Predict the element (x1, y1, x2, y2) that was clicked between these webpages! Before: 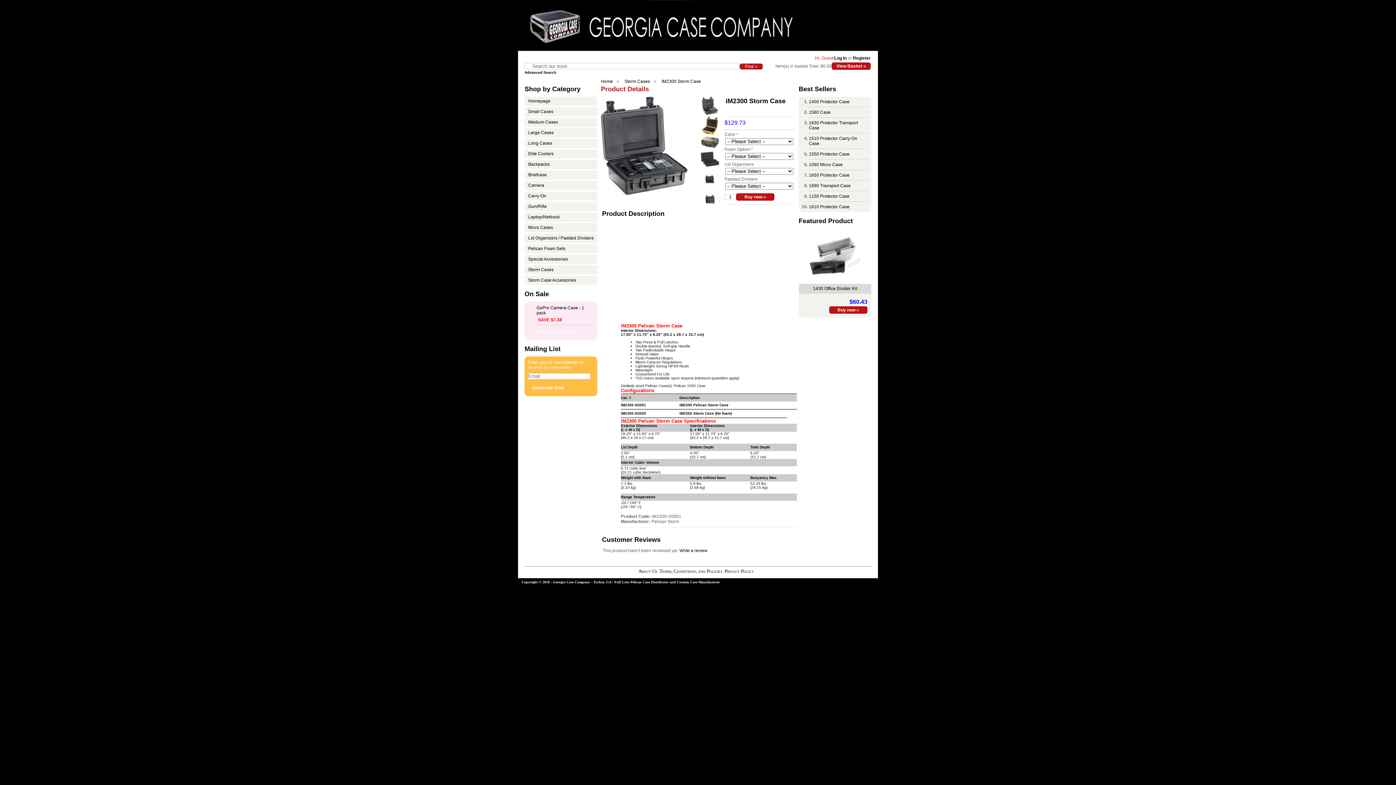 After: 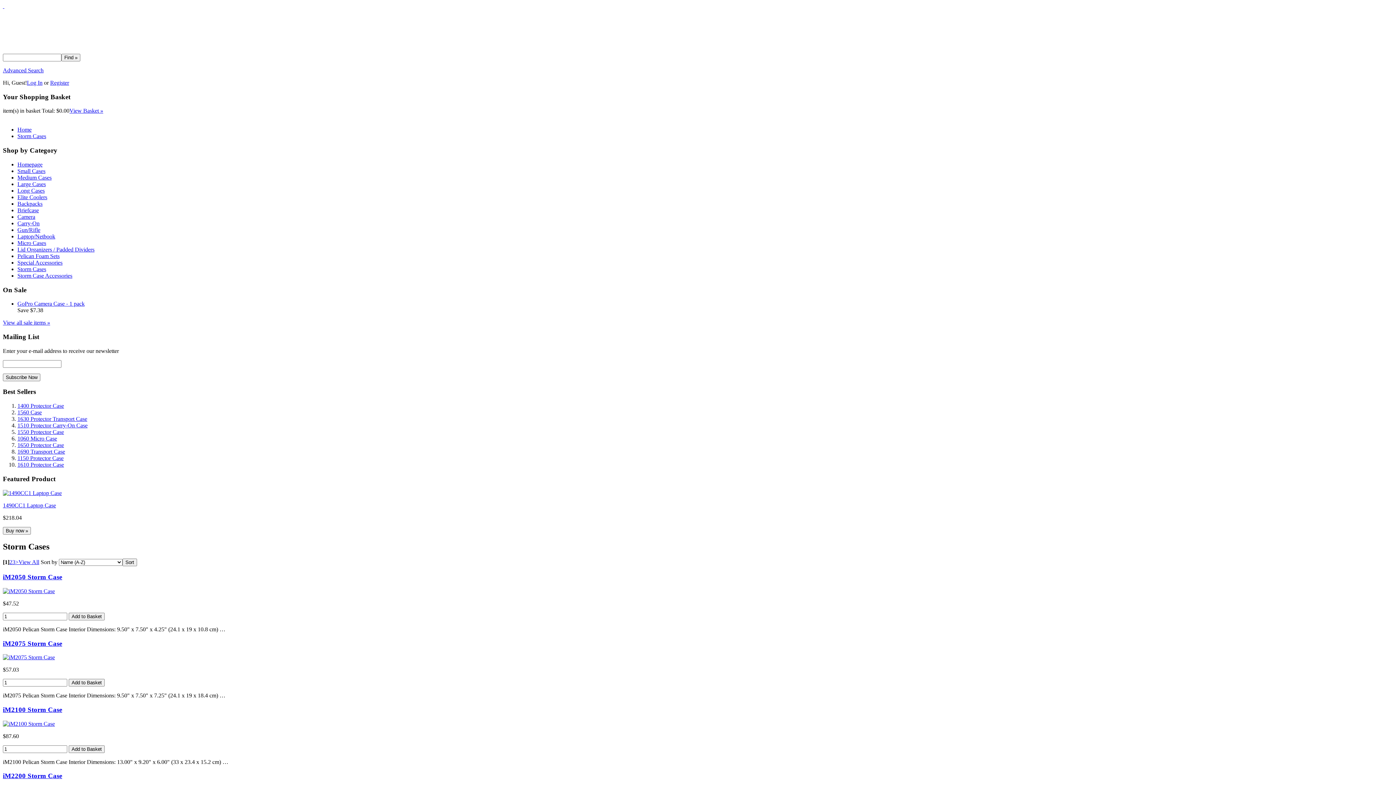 Action: bbox: (624, 78, 650, 84) label: Storm Cases